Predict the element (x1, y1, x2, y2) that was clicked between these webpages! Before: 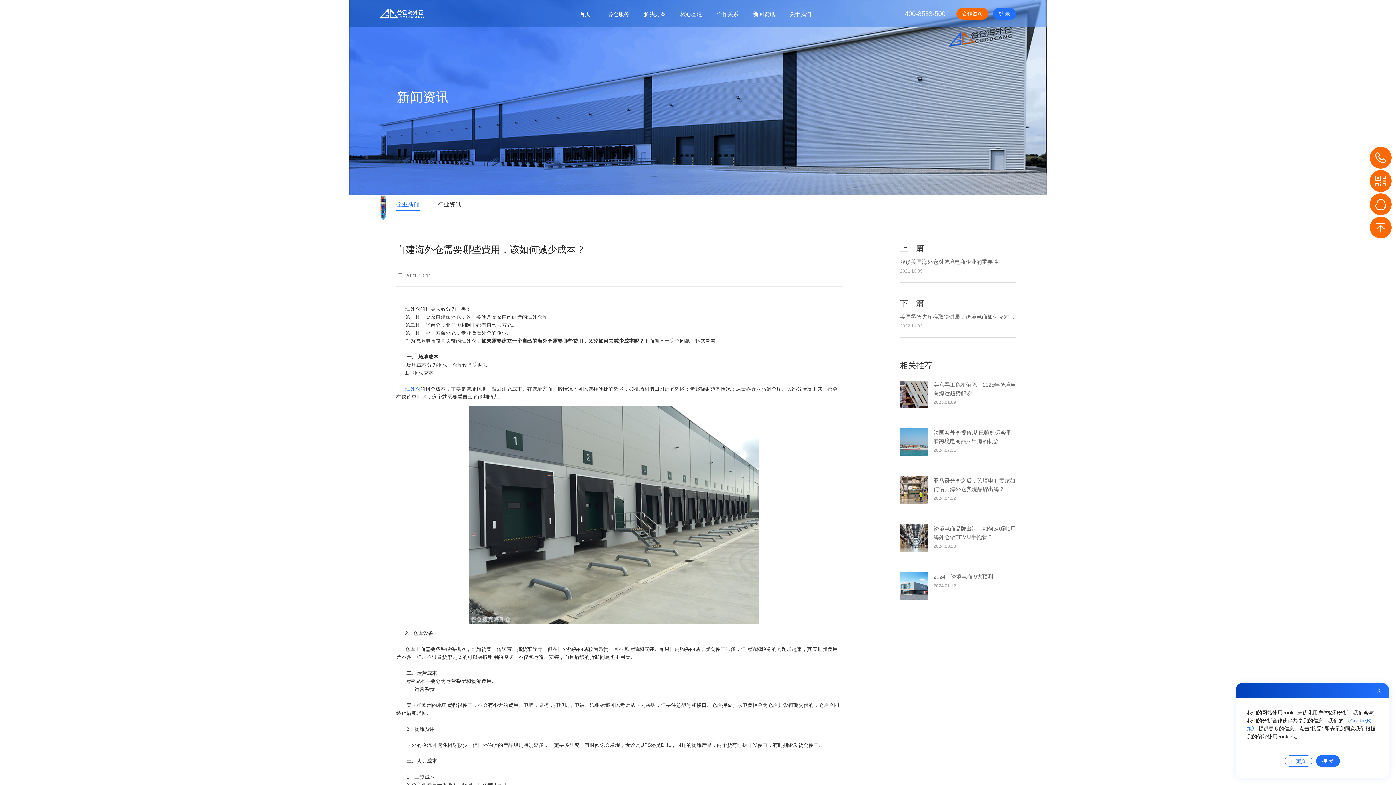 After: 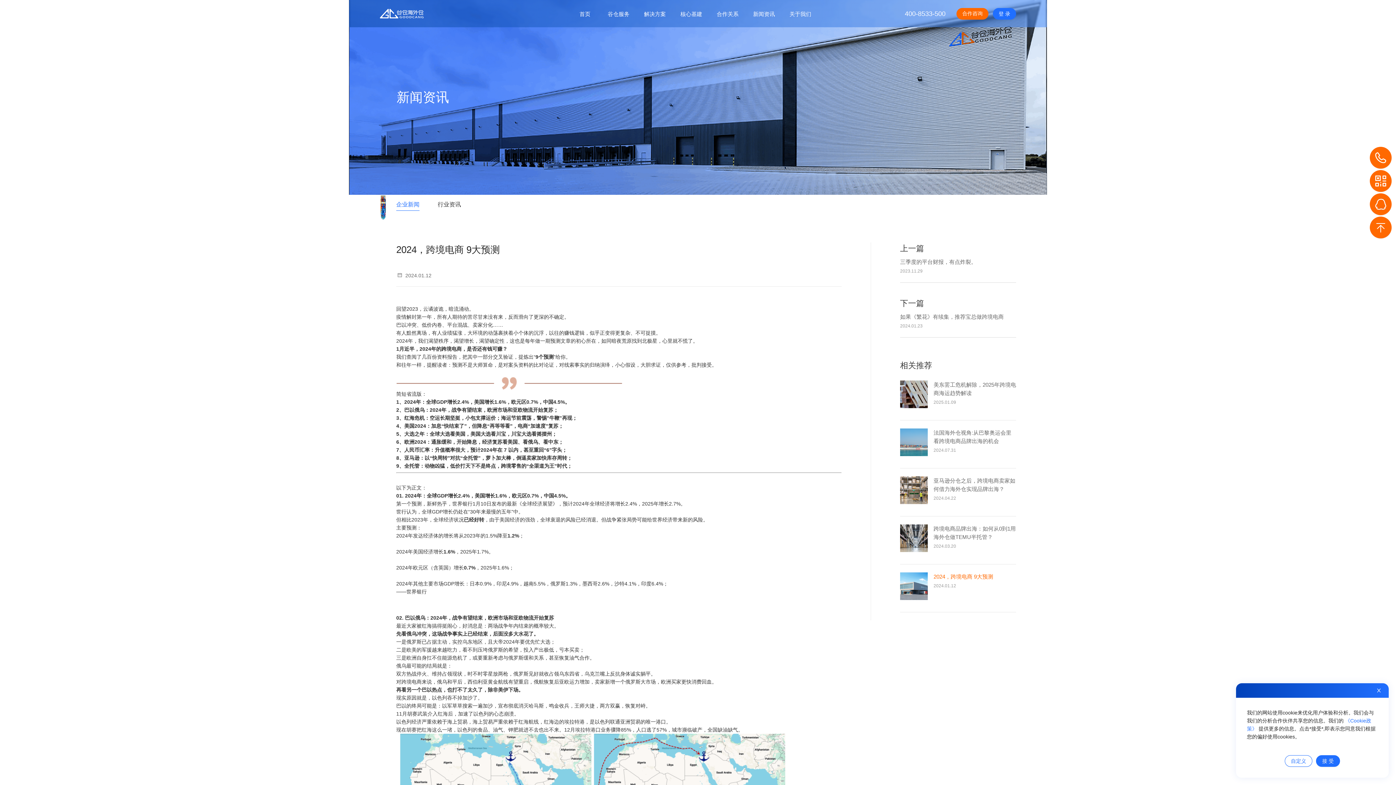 Action: bbox: (900, 572, 1016, 612) label: 2024，跨境电商 9大预测
2024.01.12